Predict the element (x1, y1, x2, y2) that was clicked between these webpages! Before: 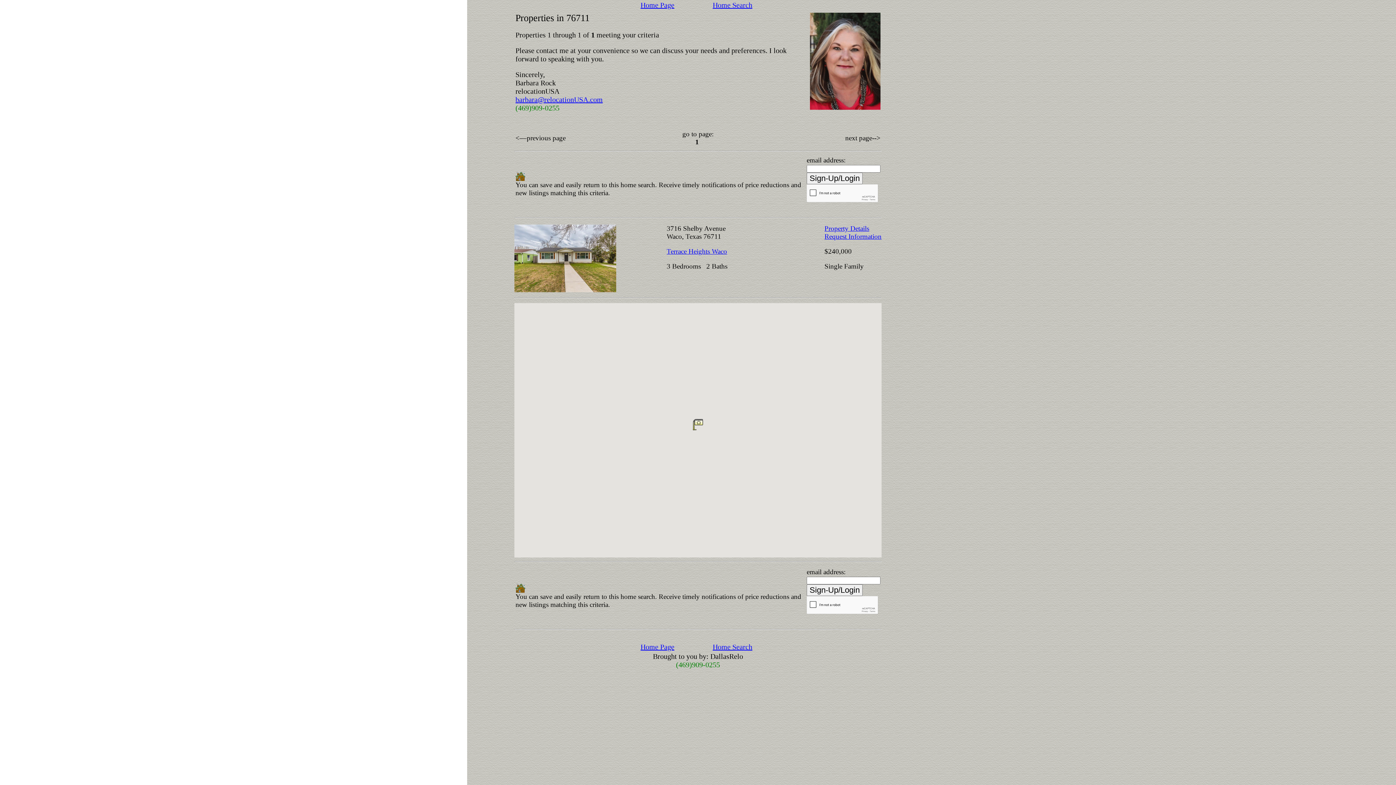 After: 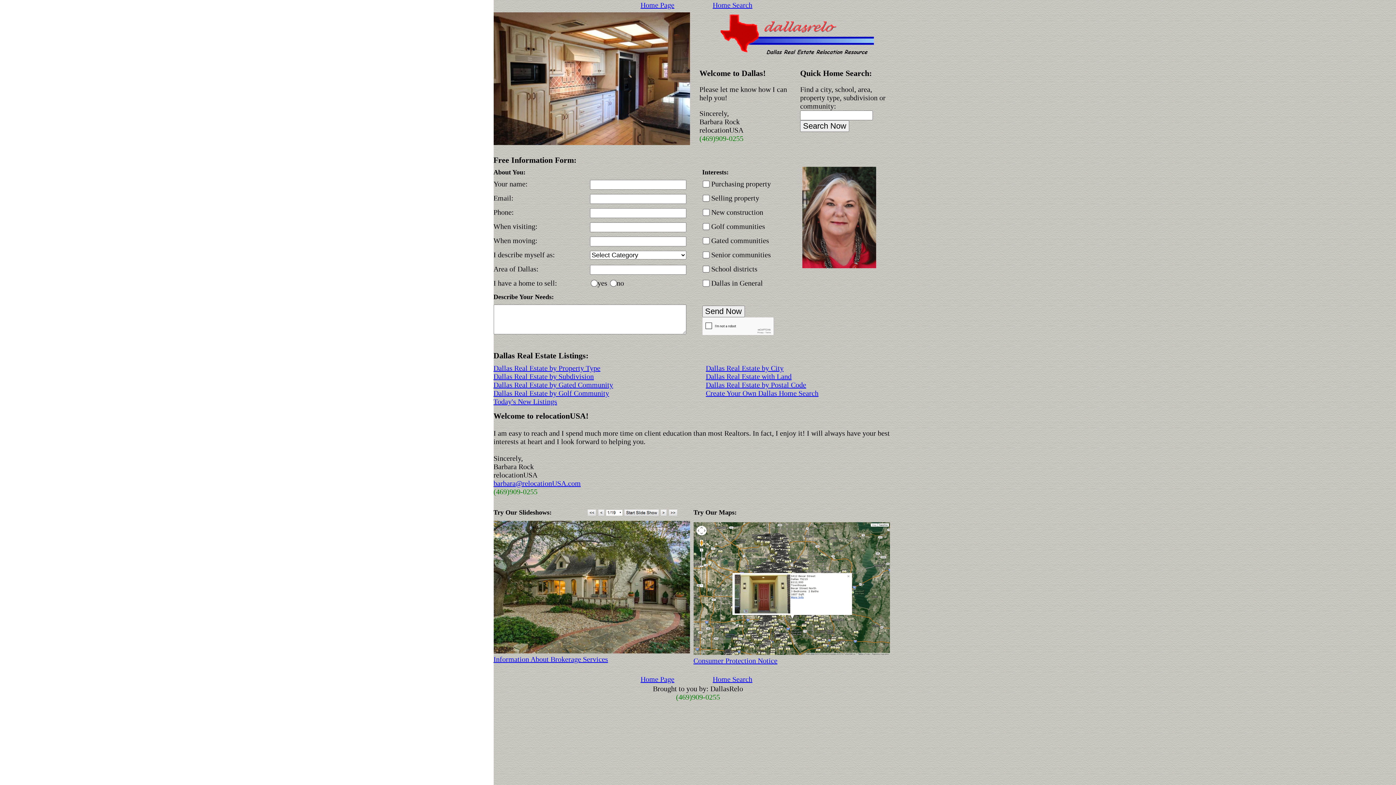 Action: label: Home Page bbox: (640, 1, 674, 9)